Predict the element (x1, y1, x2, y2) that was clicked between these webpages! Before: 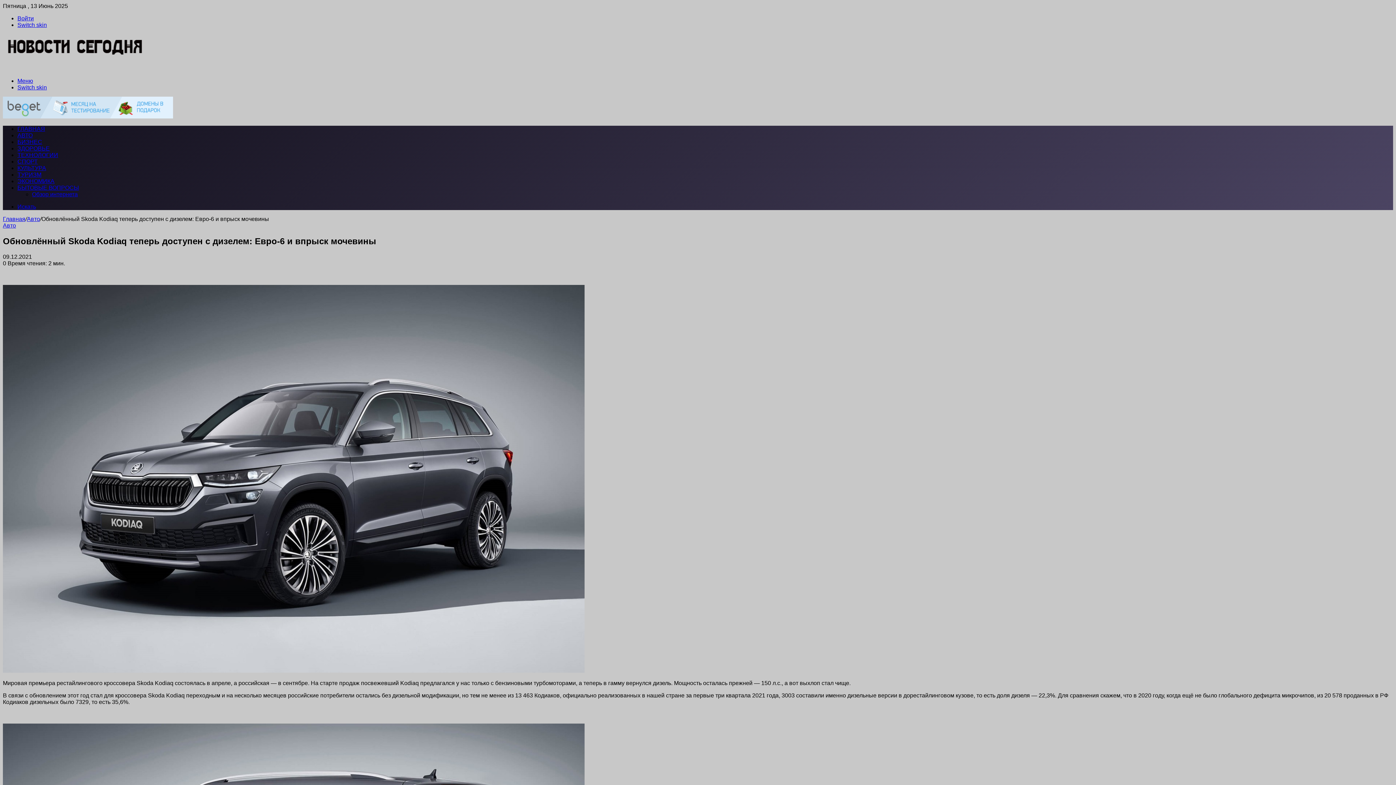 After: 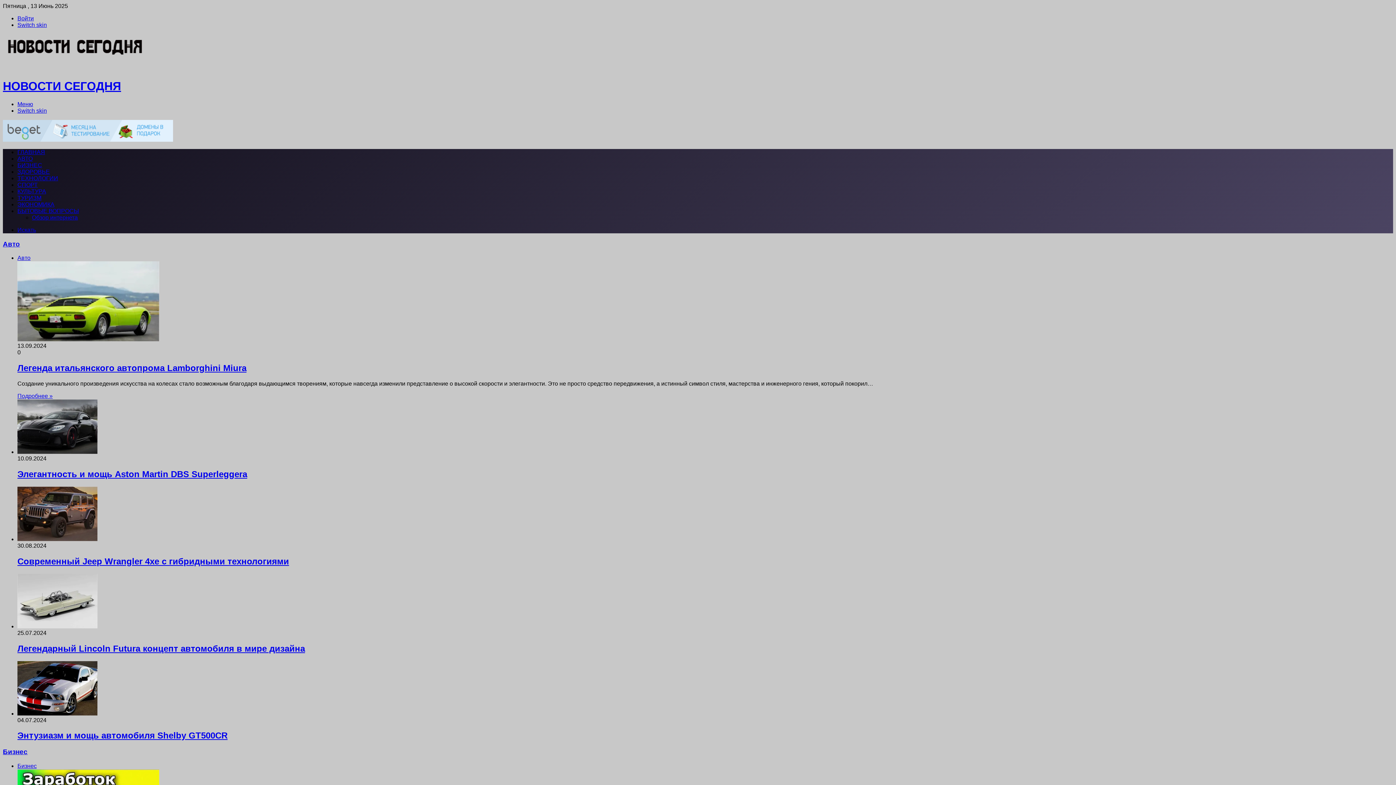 Action: bbox: (2, 65, 147, 71)